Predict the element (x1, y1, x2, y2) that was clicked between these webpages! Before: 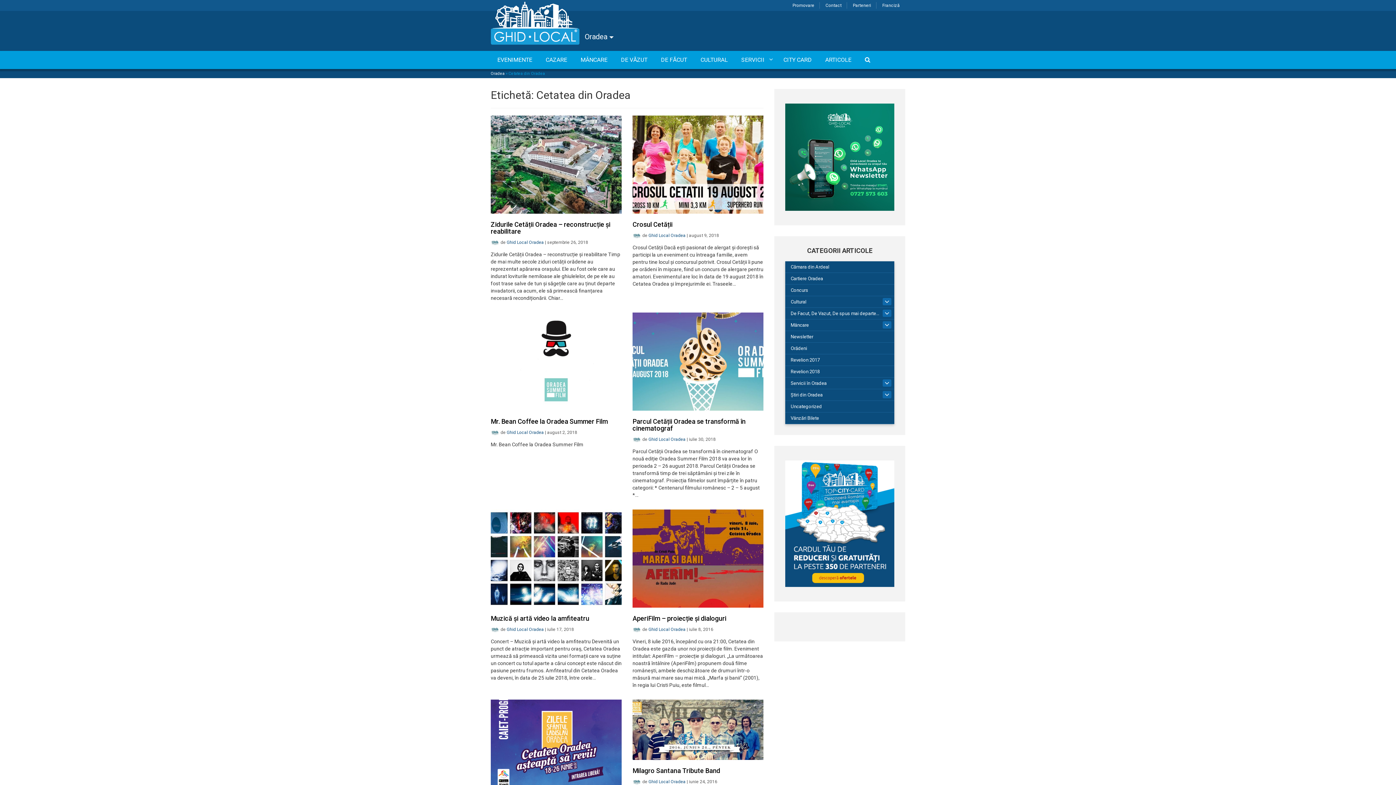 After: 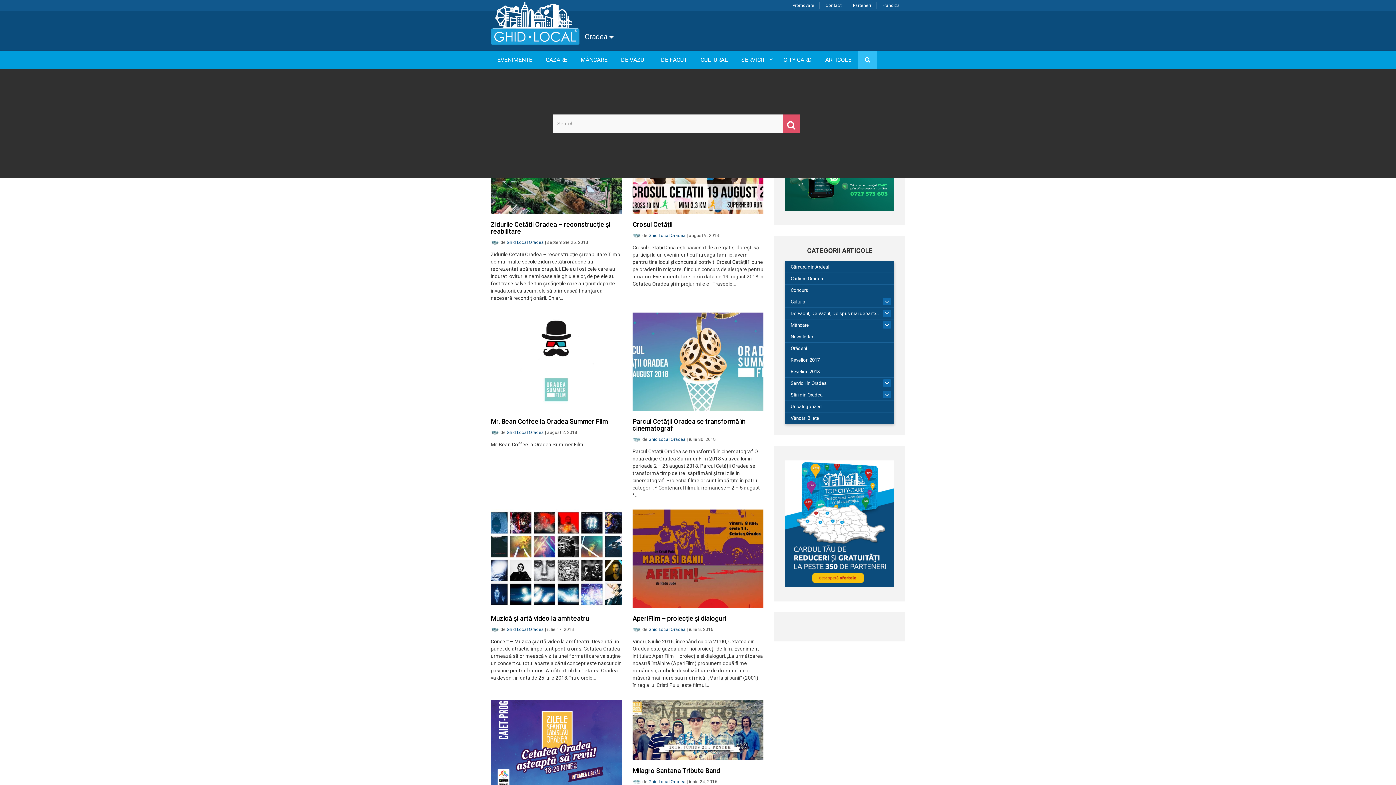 Action: bbox: (858, 51, 877, 68)